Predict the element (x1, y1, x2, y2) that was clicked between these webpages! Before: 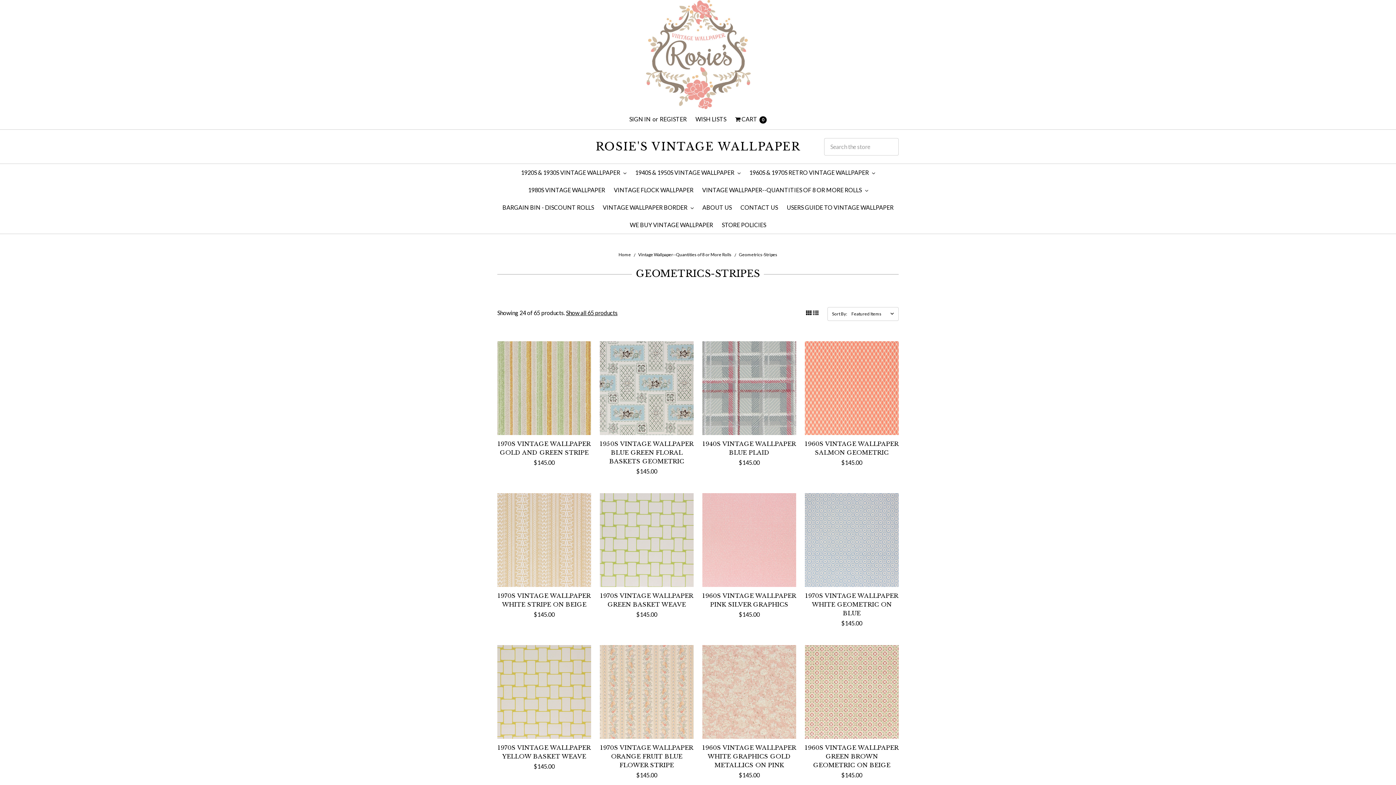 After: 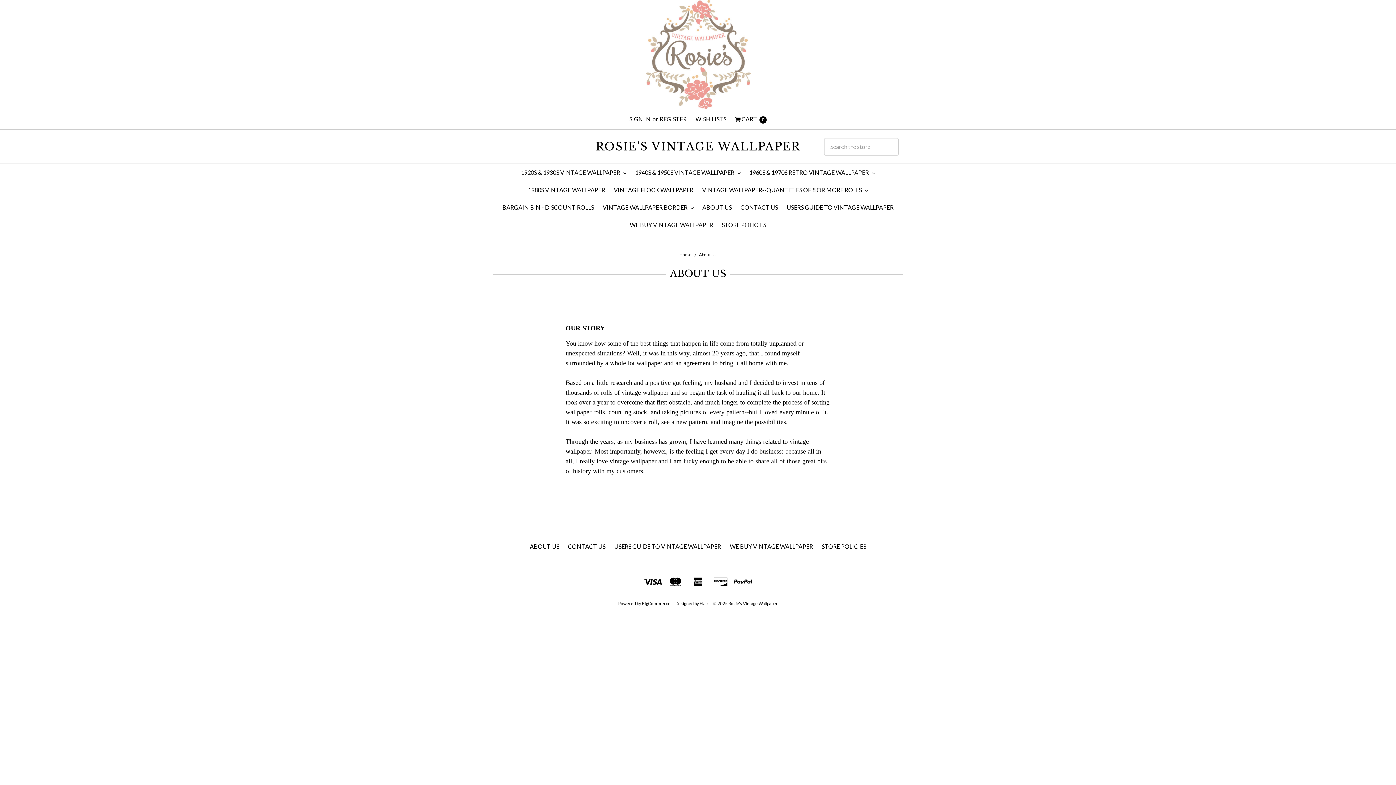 Action: bbox: (698, 198, 736, 216) label: ABOUT US